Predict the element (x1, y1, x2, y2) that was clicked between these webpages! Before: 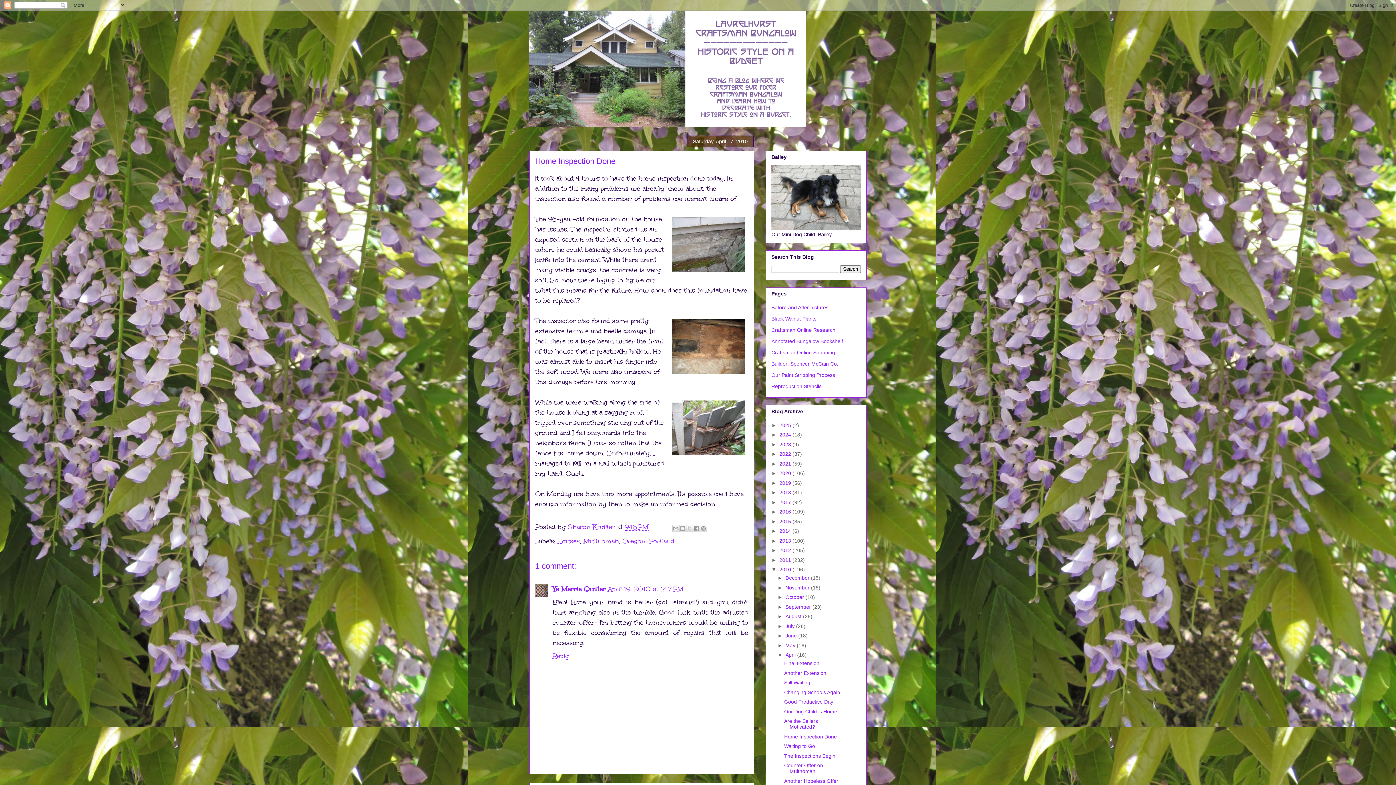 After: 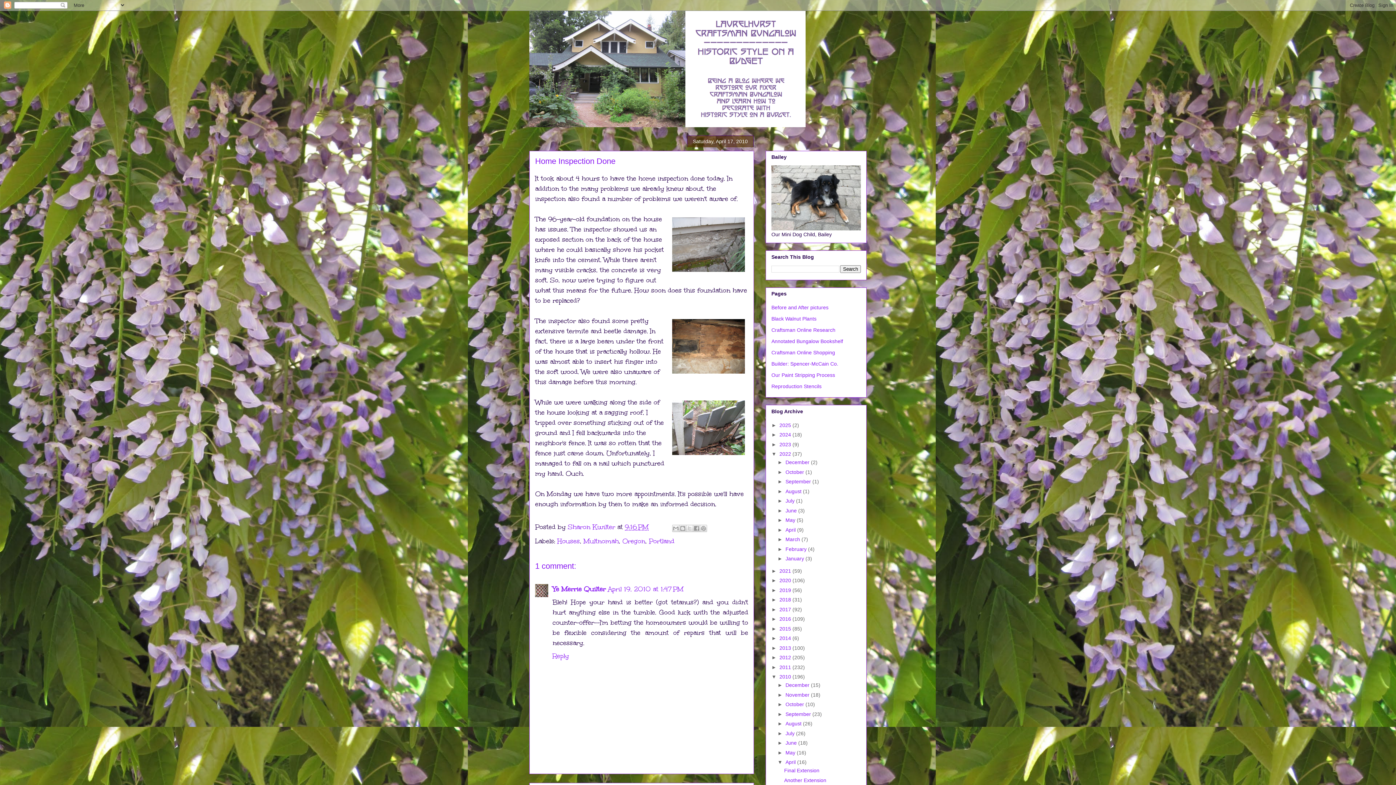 Action: label: ►   bbox: (771, 451, 779, 457)